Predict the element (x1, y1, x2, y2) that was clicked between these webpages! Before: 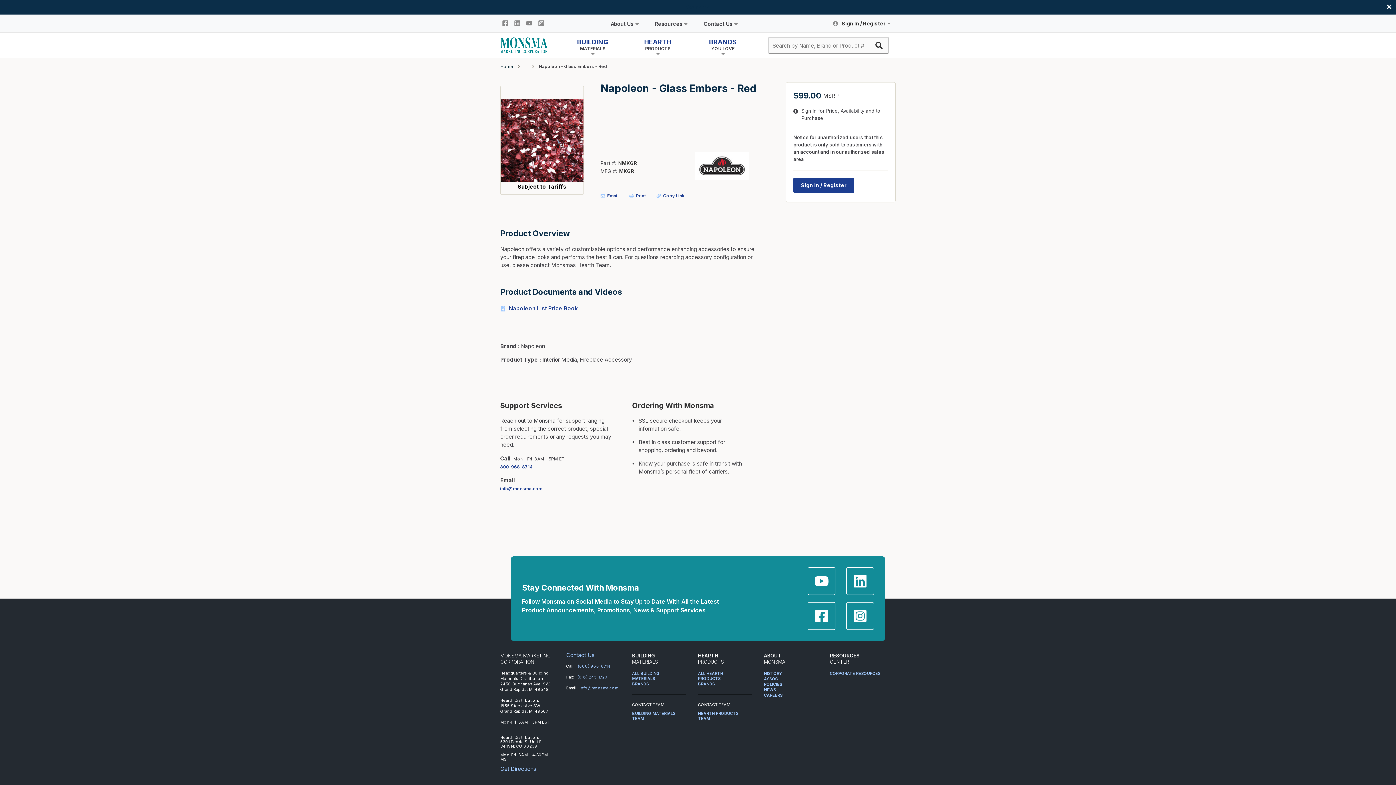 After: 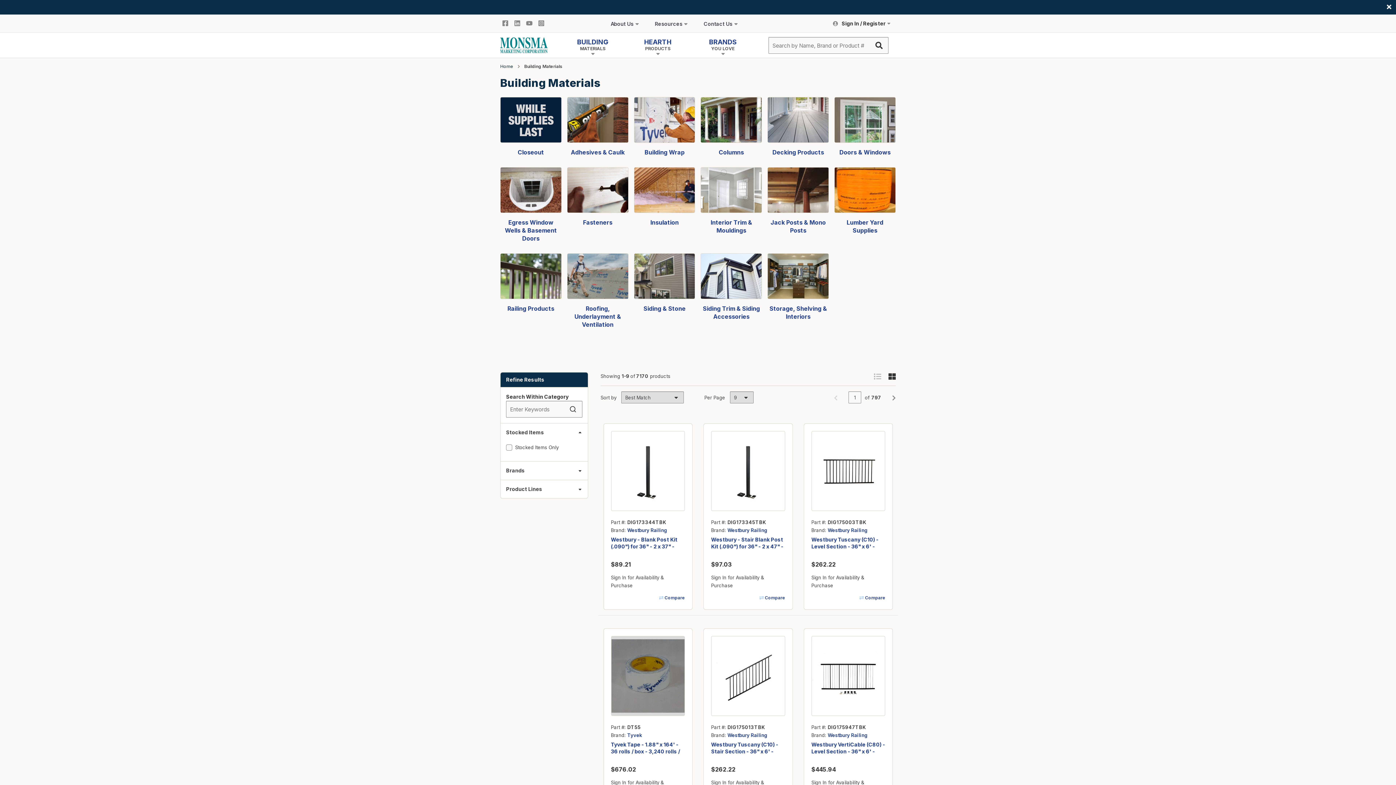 Action: label: ALL BUILDING MATERIALS bbox: (632, 671, 678, 681)